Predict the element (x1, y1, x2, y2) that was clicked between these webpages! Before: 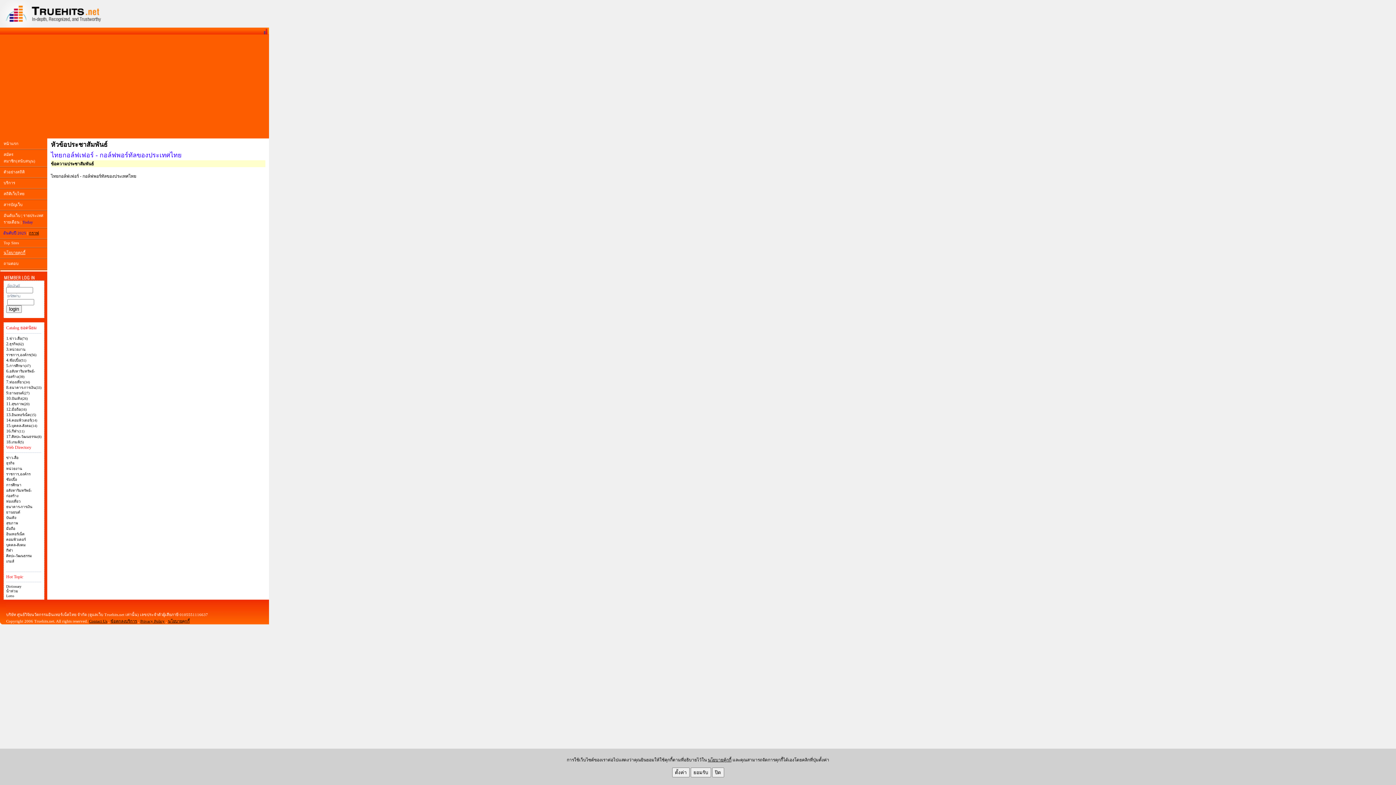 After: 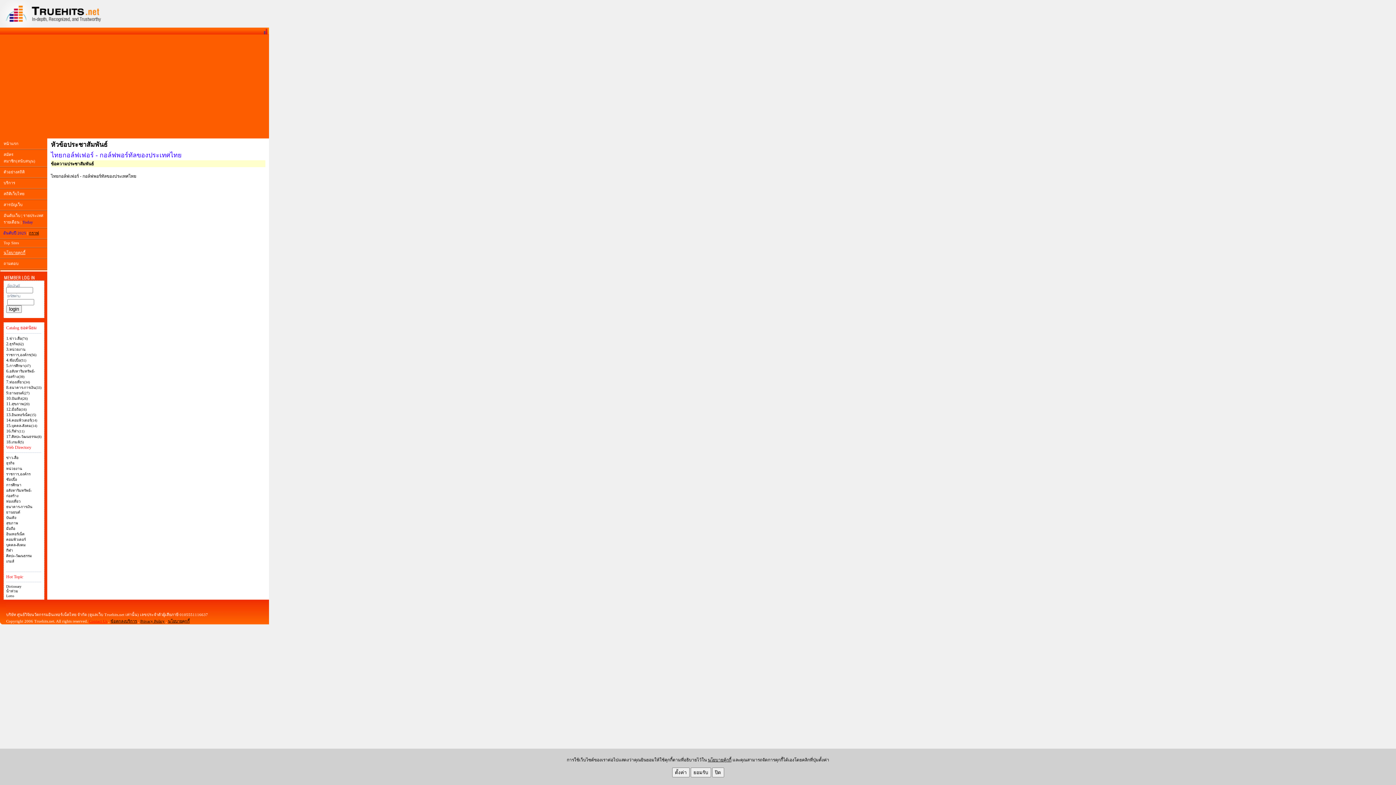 Action: label: Contact Us bbox: (89, 619, 107, 623)